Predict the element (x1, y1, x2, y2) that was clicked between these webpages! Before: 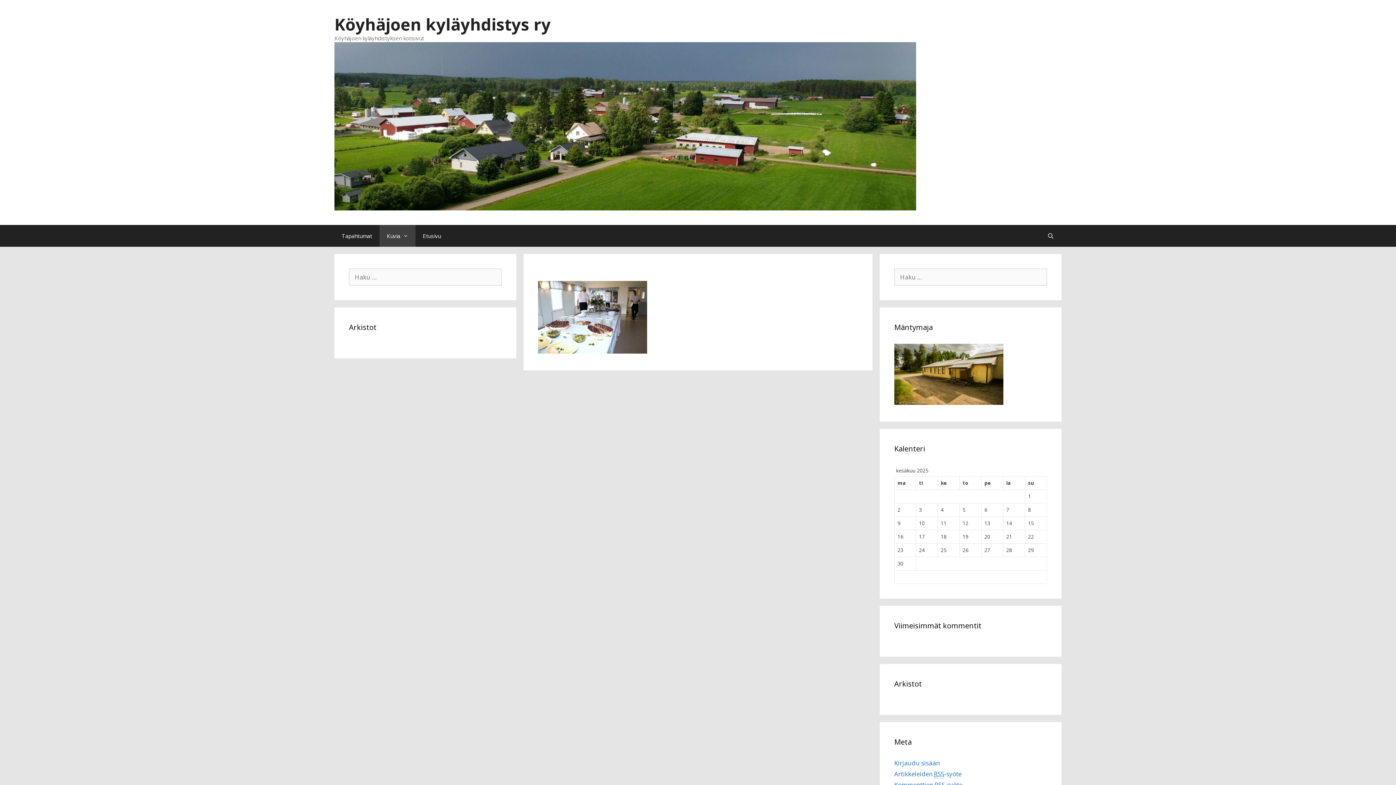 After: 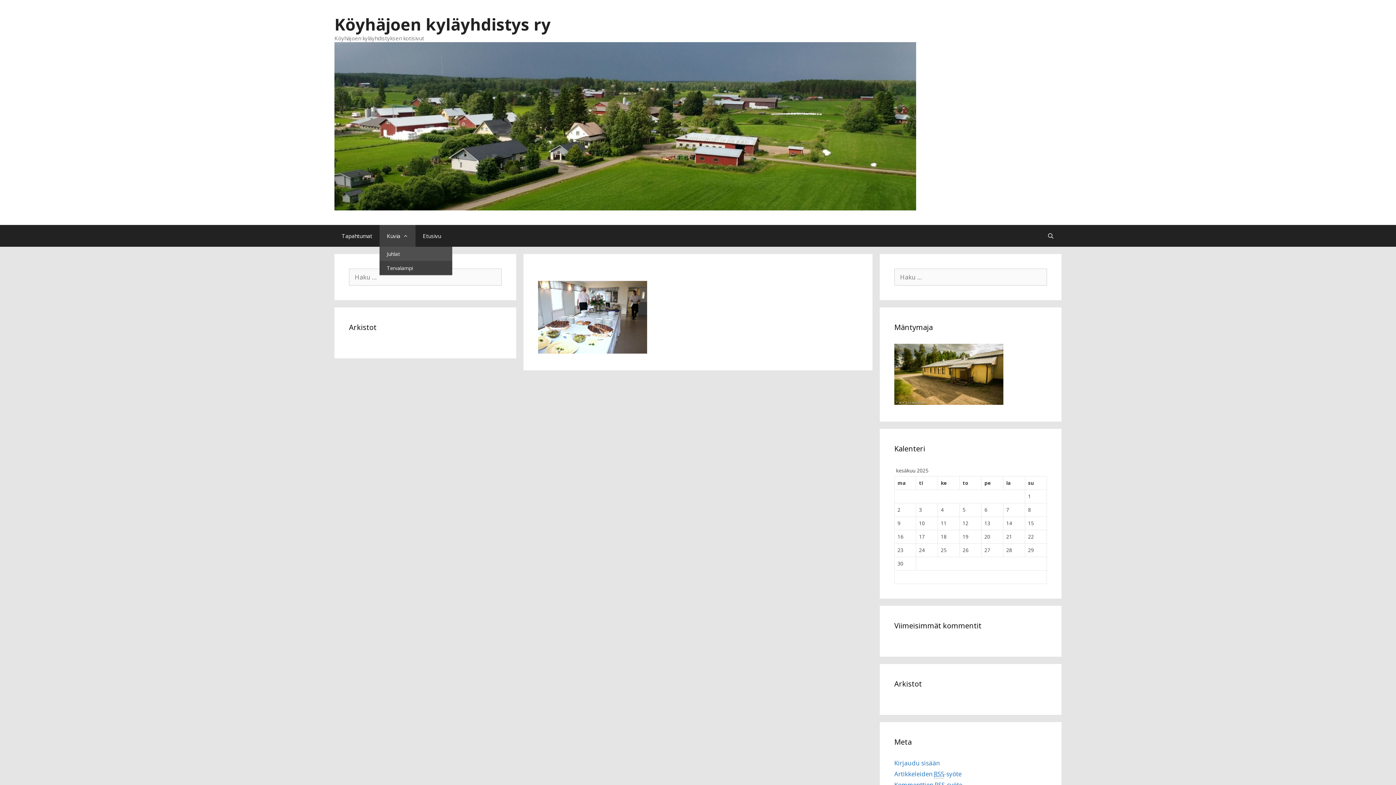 Action: label: Kuvia bbox: (379, 225, 415, 246)